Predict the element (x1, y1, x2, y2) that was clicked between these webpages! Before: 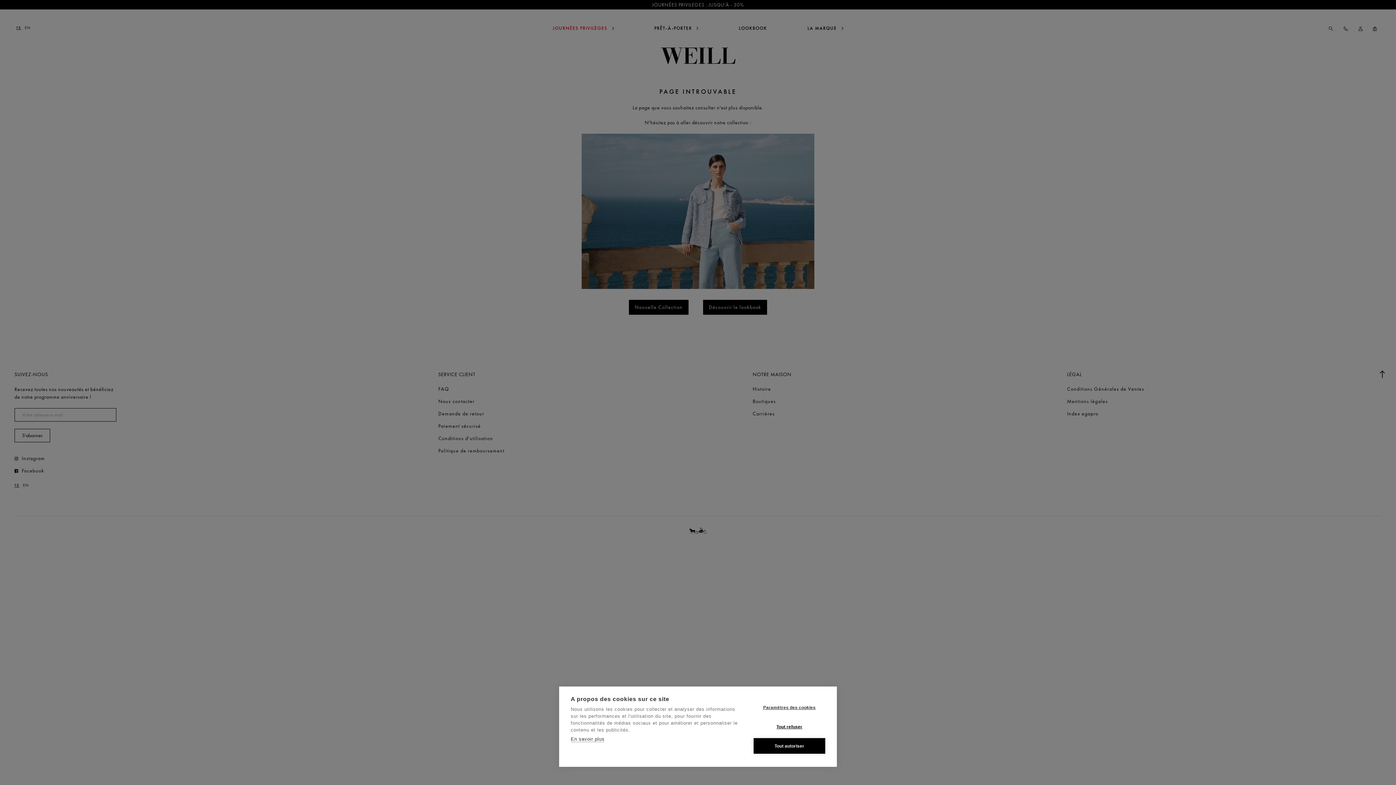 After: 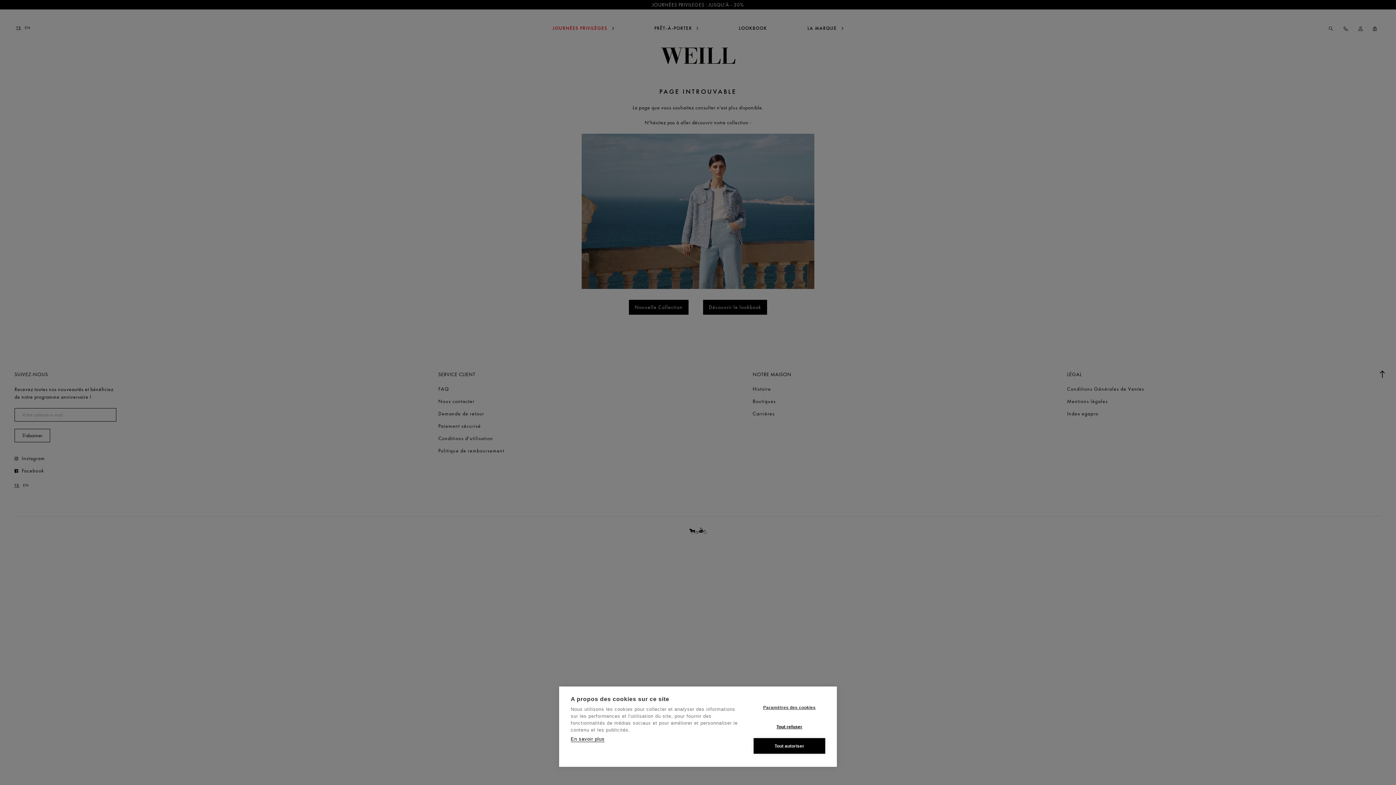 Action: label: En savoir plus bbox: (570, 736, 604, 742)